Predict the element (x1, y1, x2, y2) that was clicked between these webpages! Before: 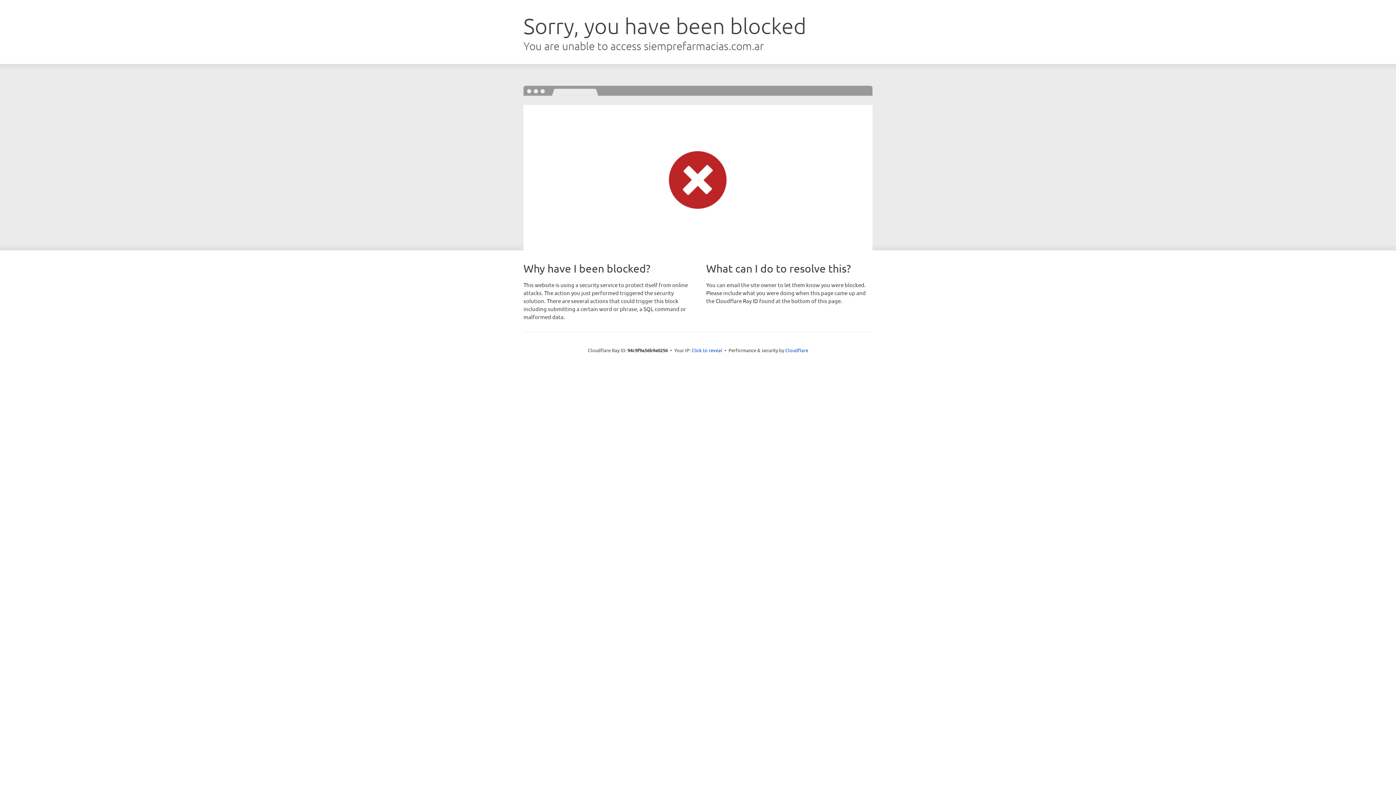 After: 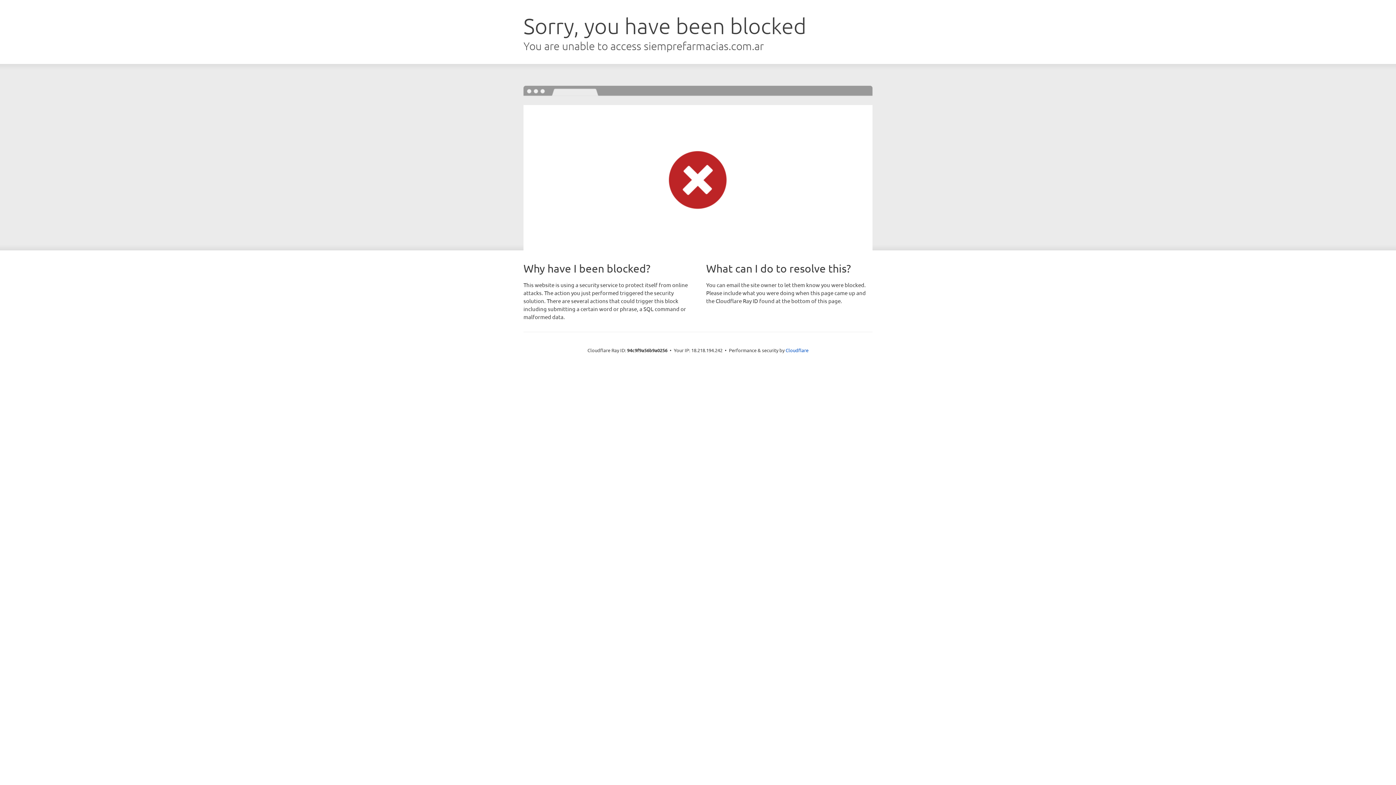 Action: label: Click to reveal bbox: (691, 346, 722, 353)